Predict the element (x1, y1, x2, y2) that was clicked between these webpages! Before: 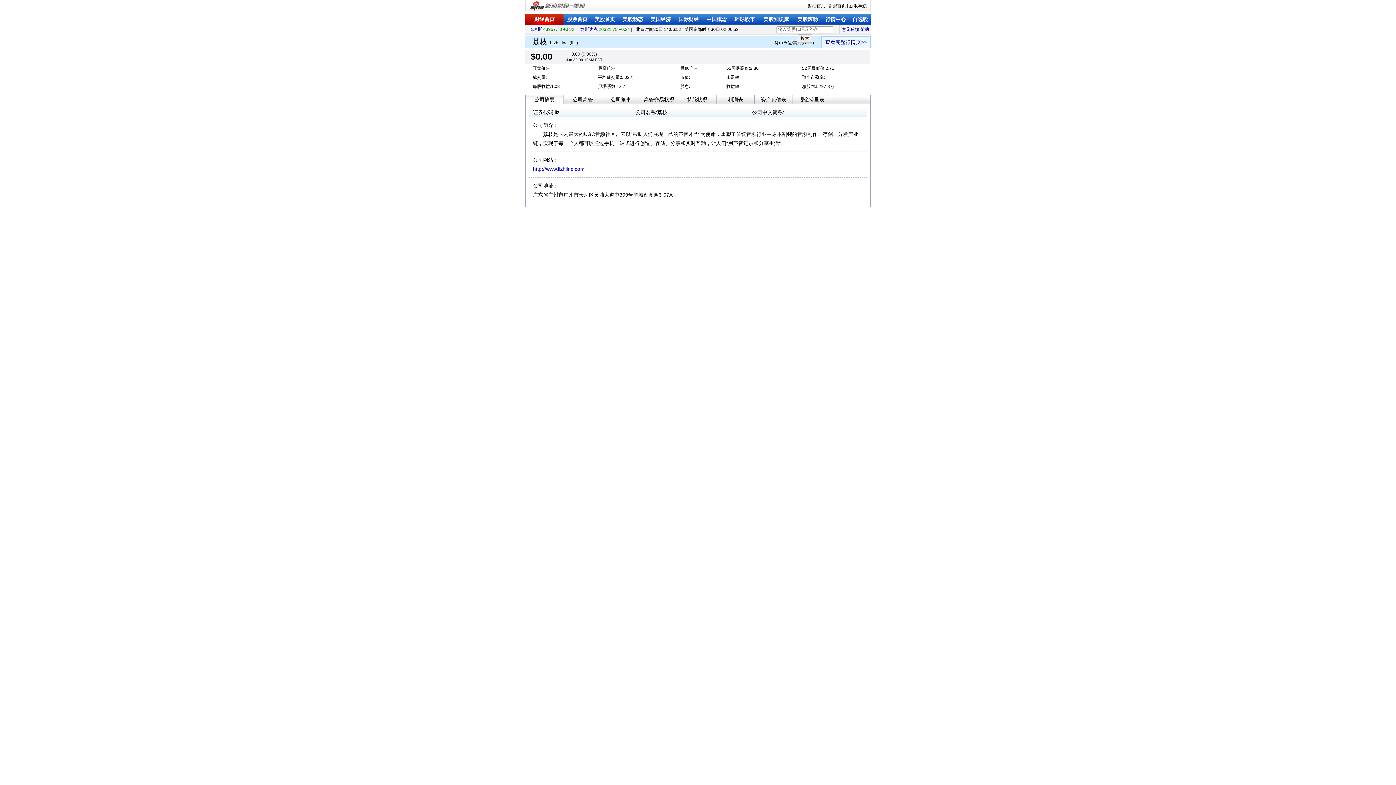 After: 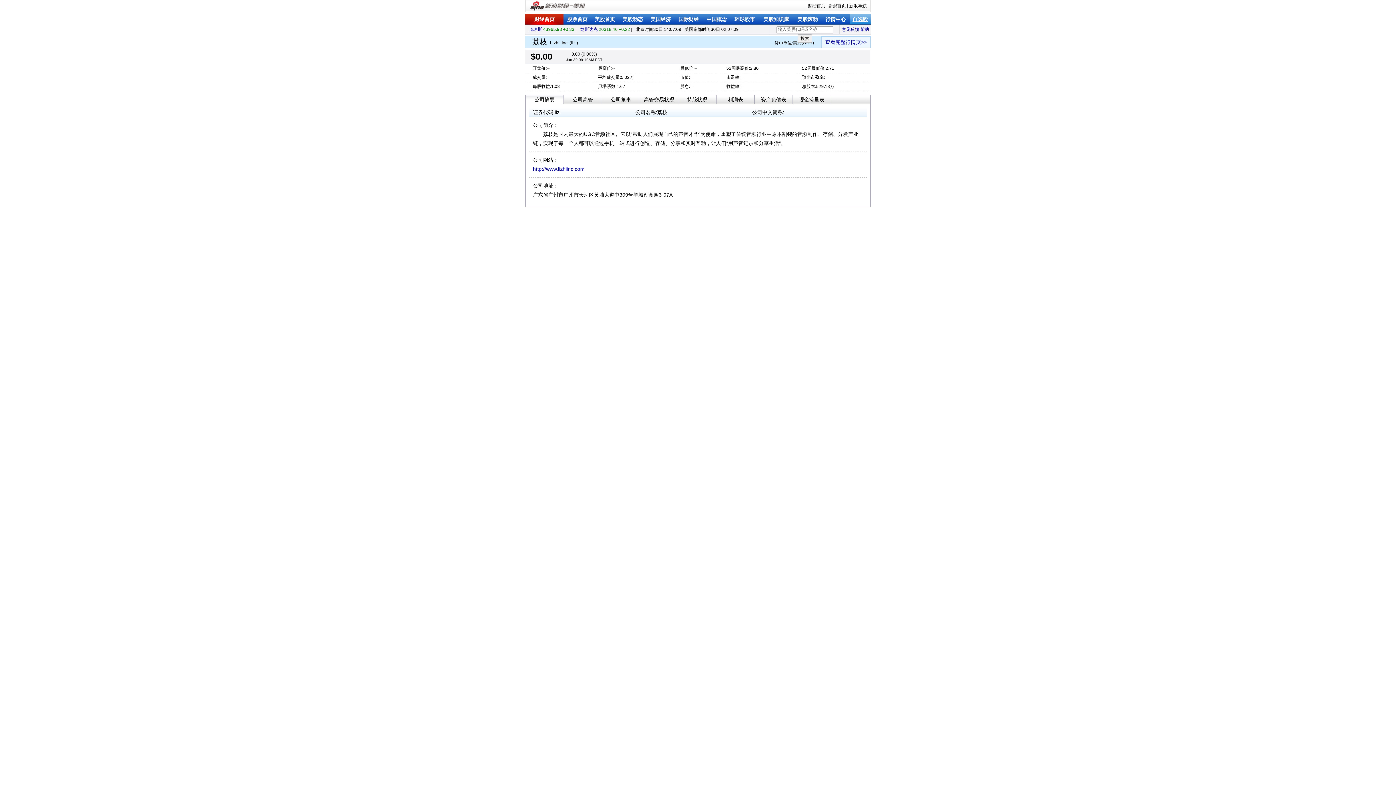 Action: label: 自选股 bbox: (852, 16, 868, 22)